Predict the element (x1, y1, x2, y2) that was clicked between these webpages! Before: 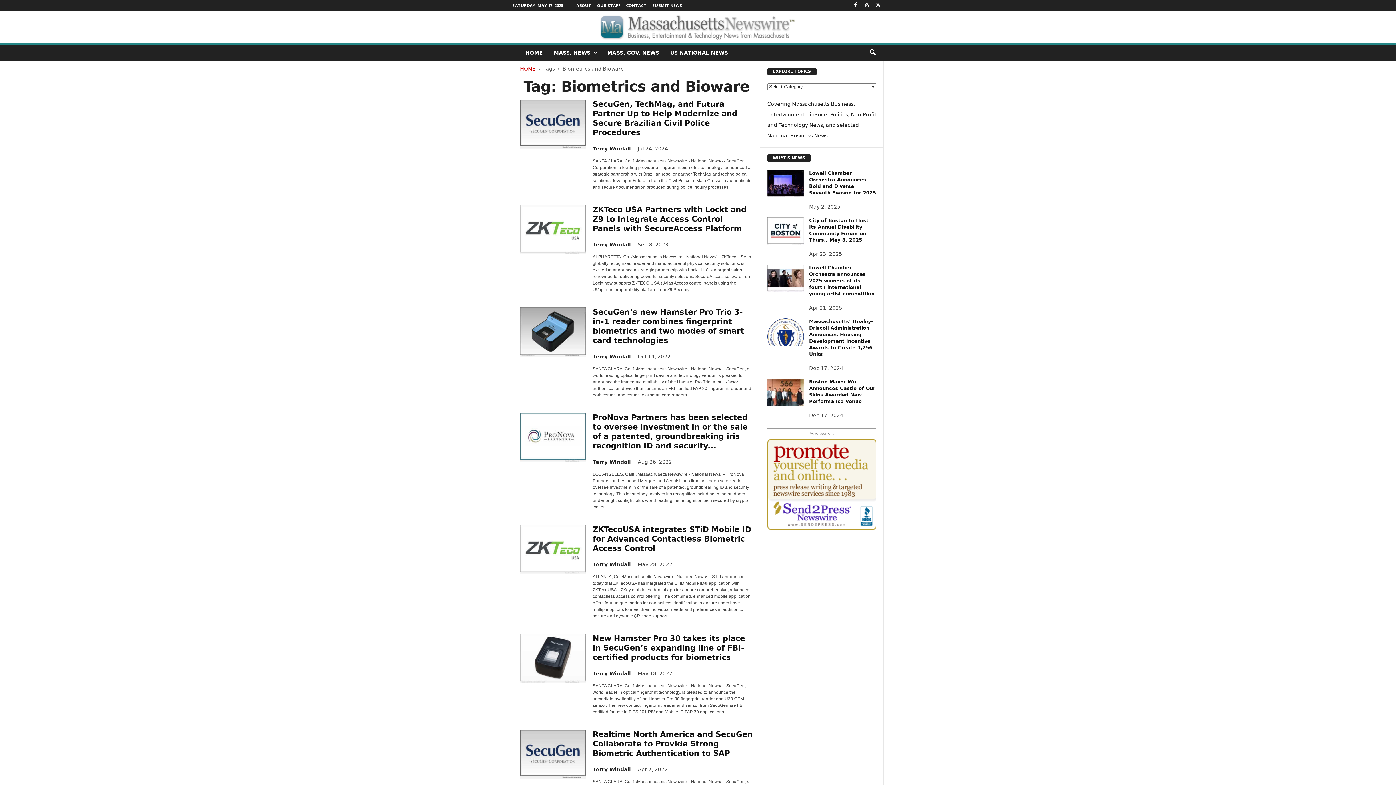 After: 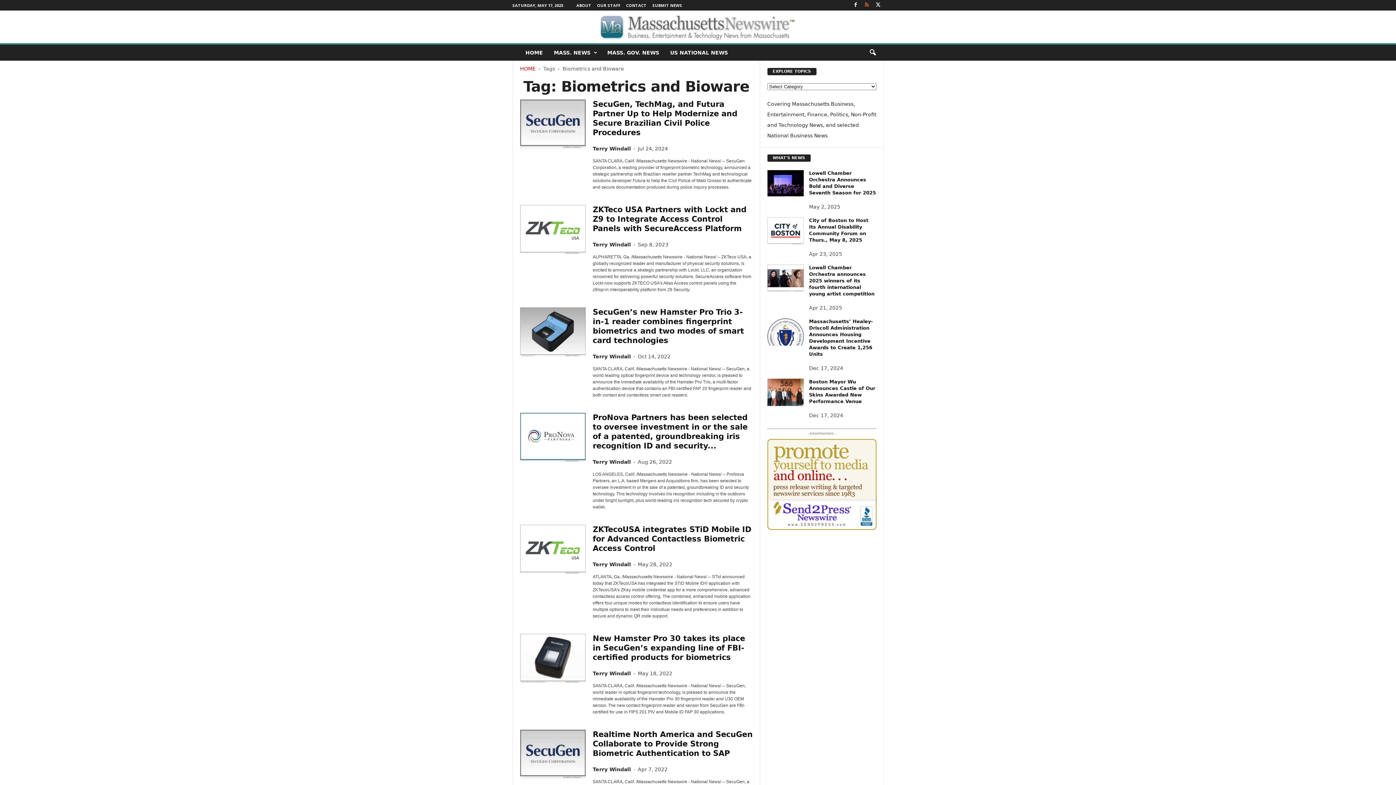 Action: bbox: (862, 0, 871, 10)